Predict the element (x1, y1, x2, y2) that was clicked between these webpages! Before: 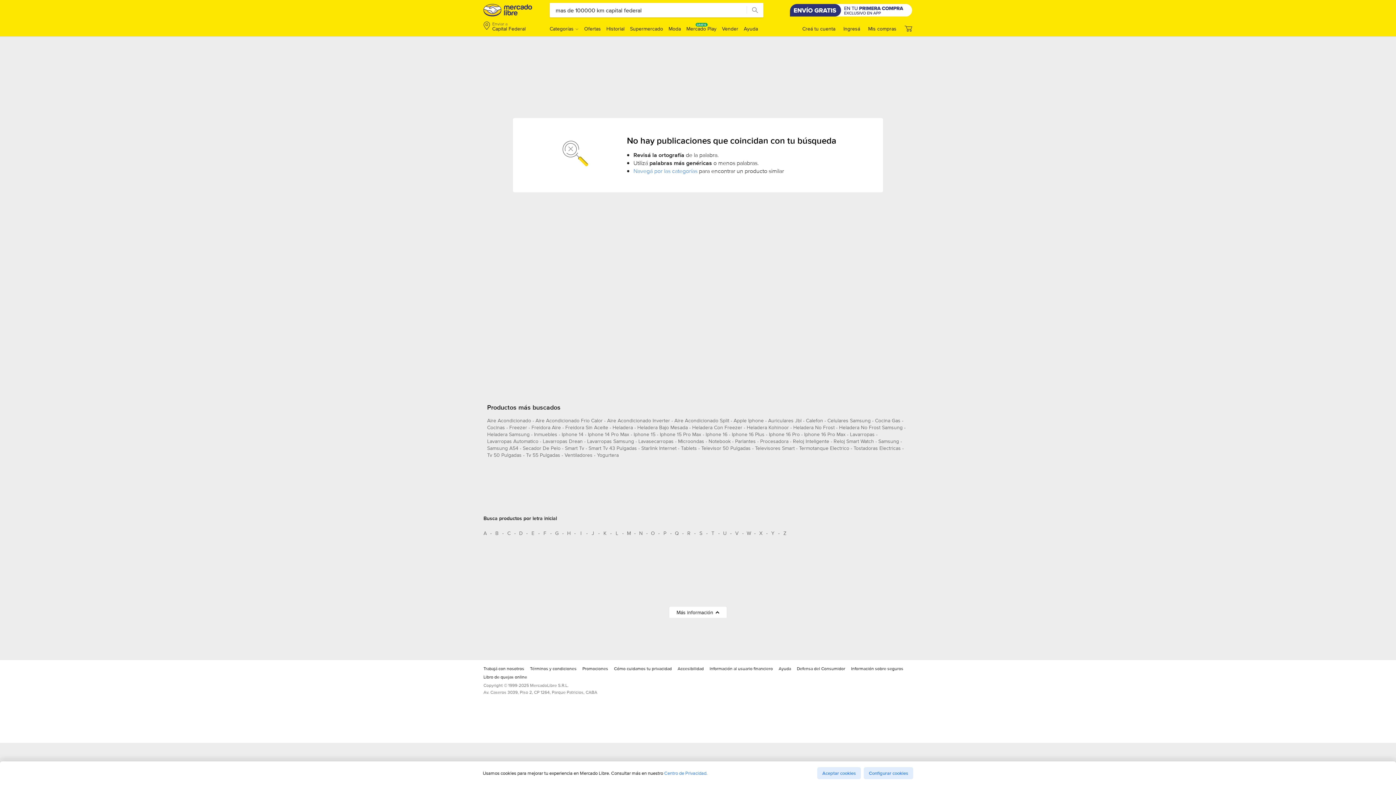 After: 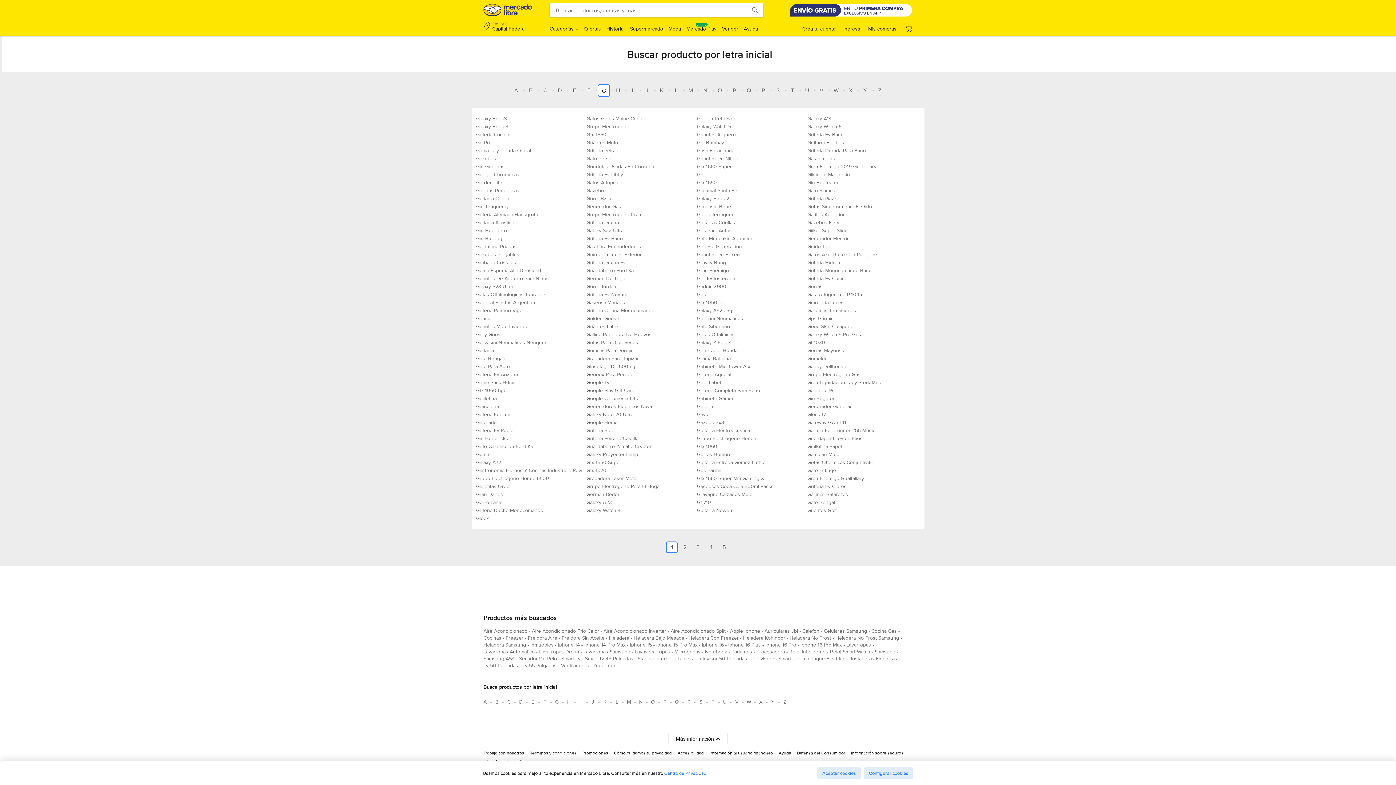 Action: label: Busca productos por letra inicial G bbox: (551, 527, 562, 539)